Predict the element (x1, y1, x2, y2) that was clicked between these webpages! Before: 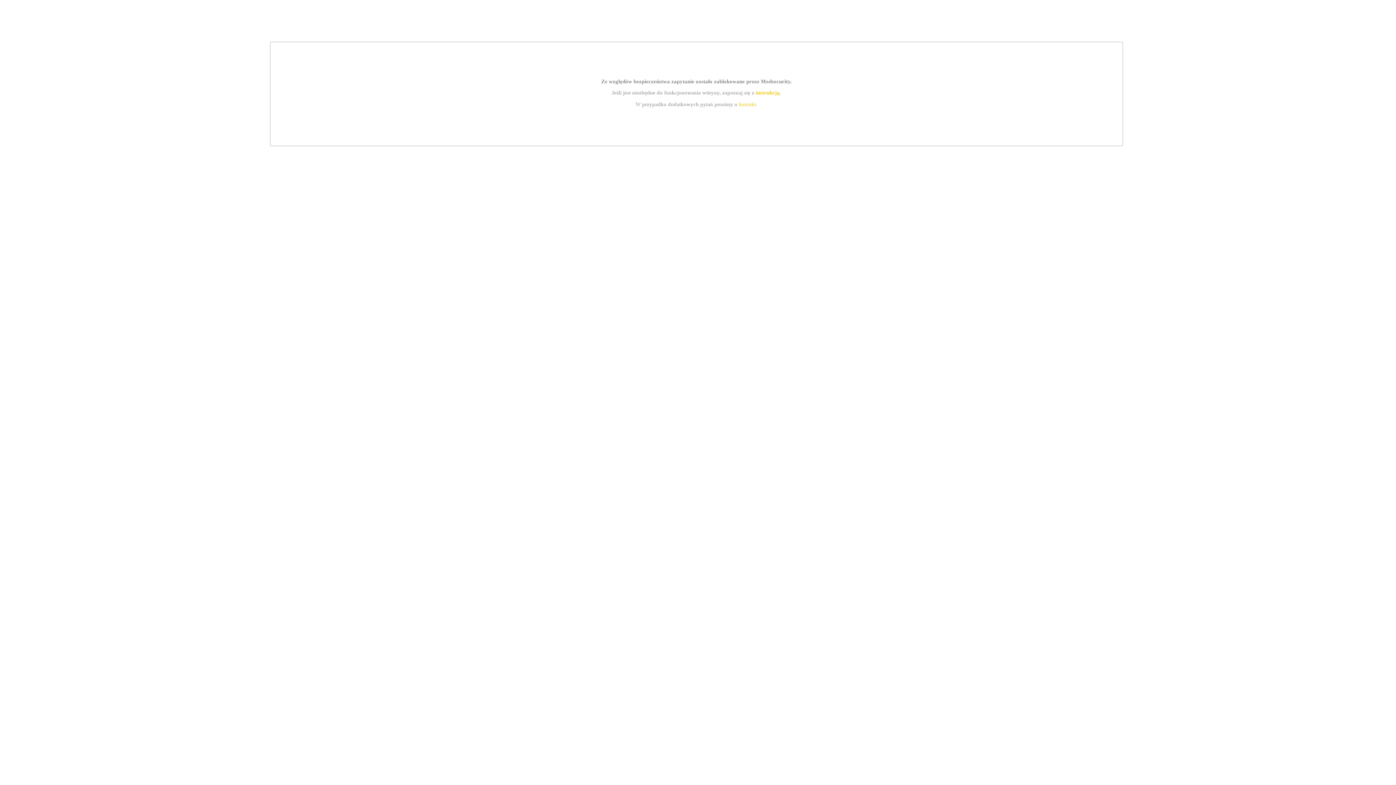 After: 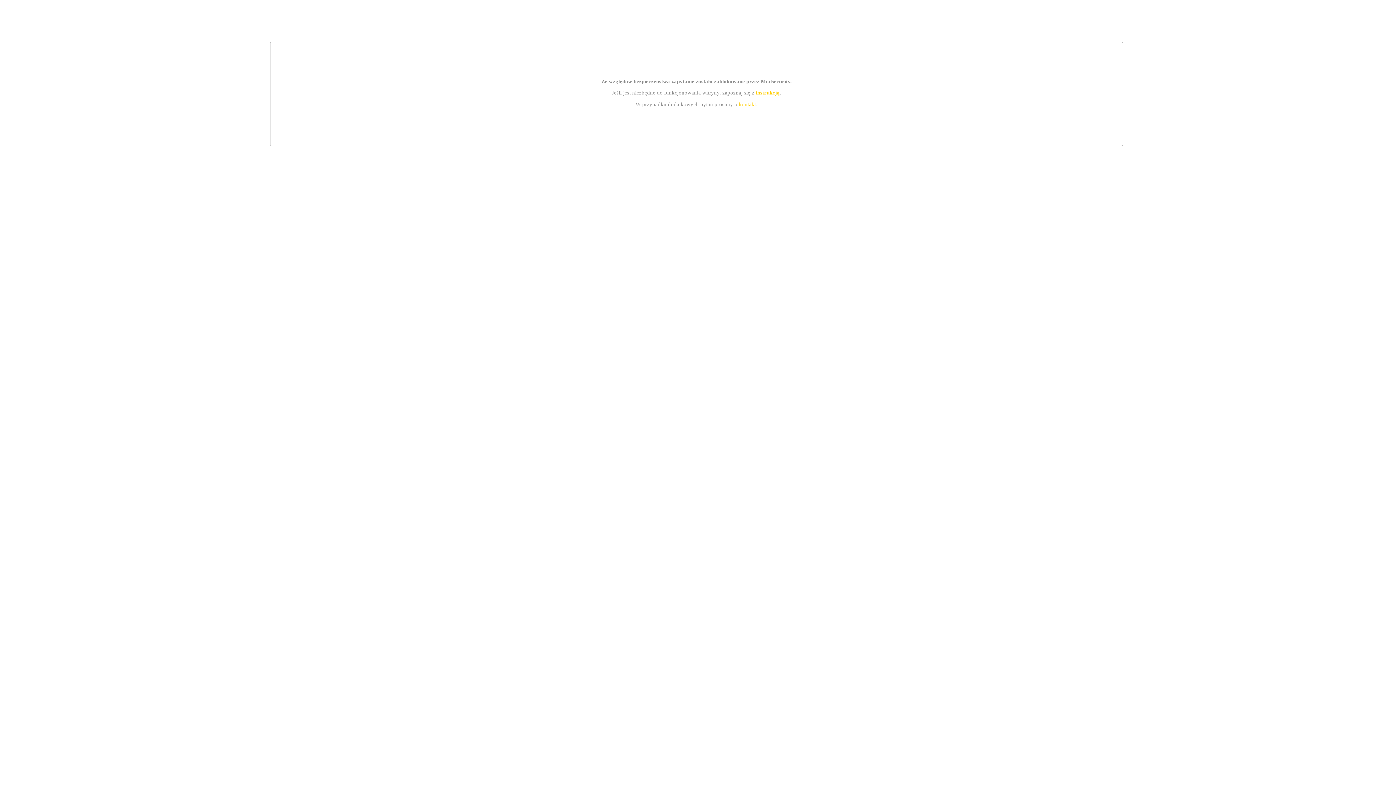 Action: label: kontakt bbox: (739, 101, 756, 107)